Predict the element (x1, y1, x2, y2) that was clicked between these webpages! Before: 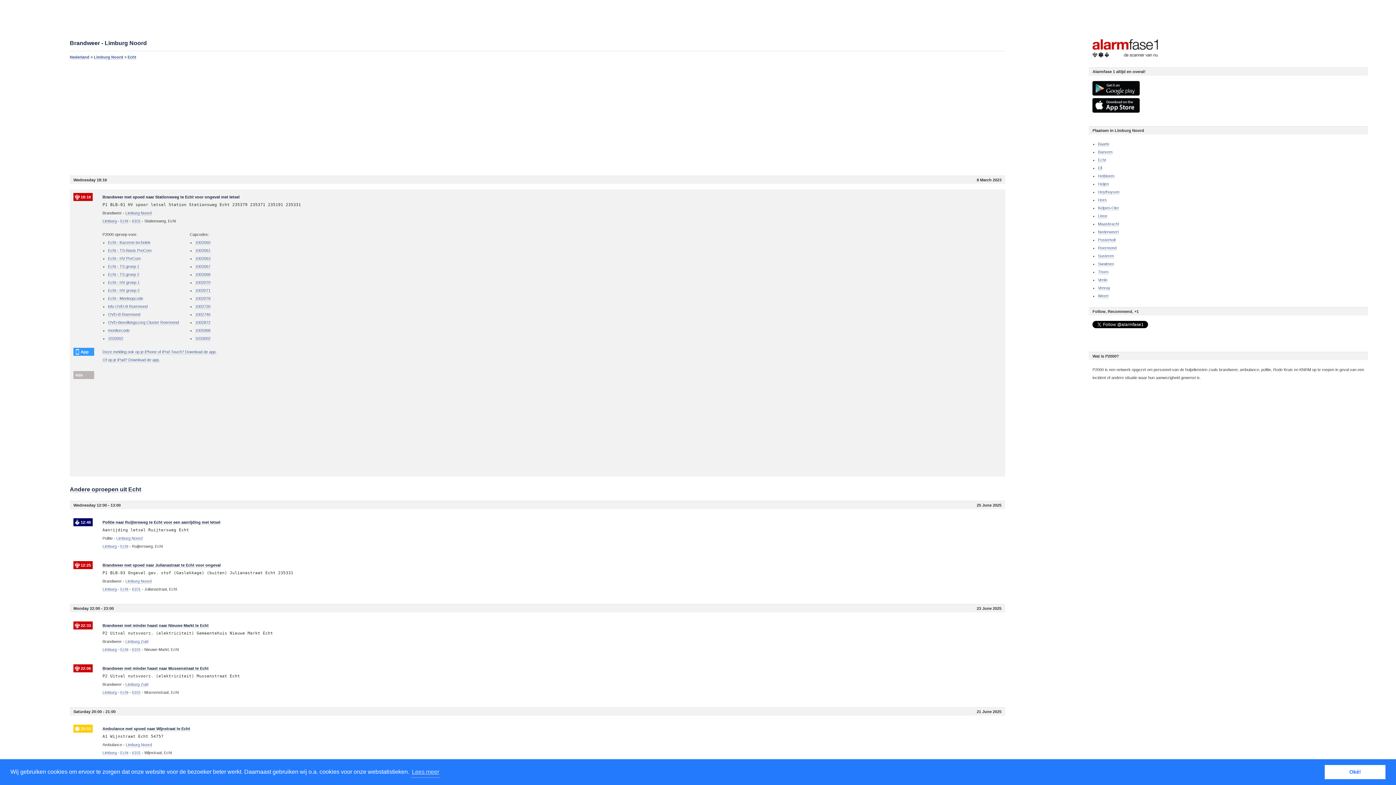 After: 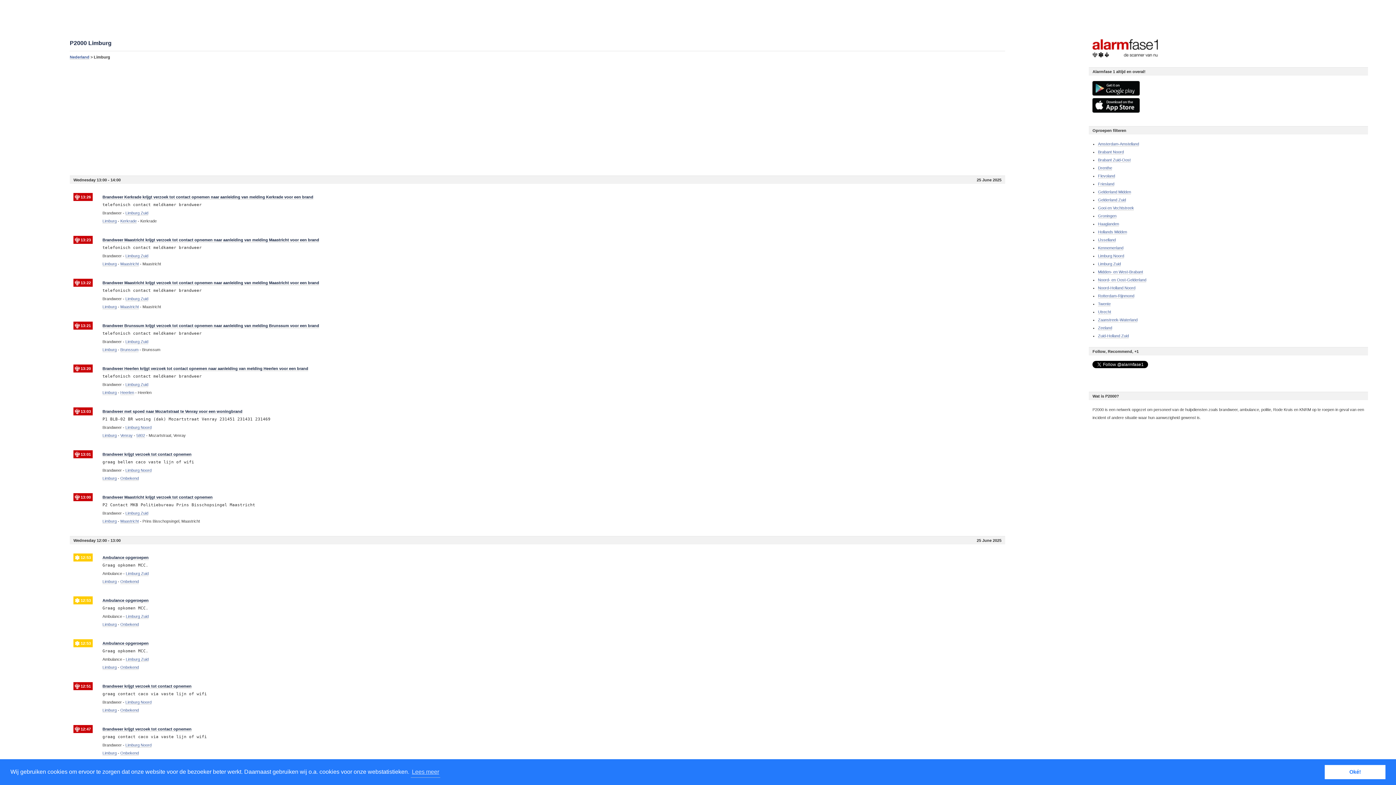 Action: bbox: (102, 690, 116, 695) label: Limburg